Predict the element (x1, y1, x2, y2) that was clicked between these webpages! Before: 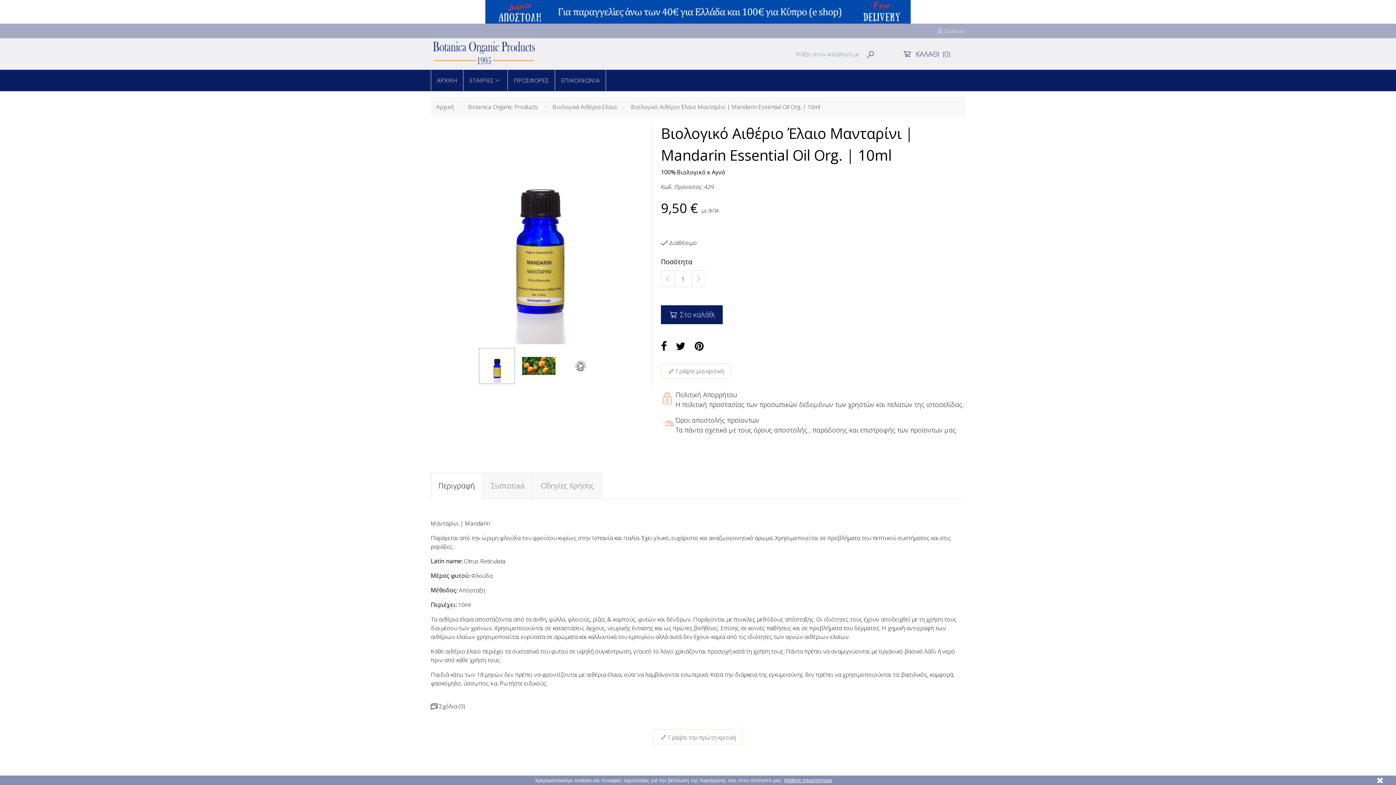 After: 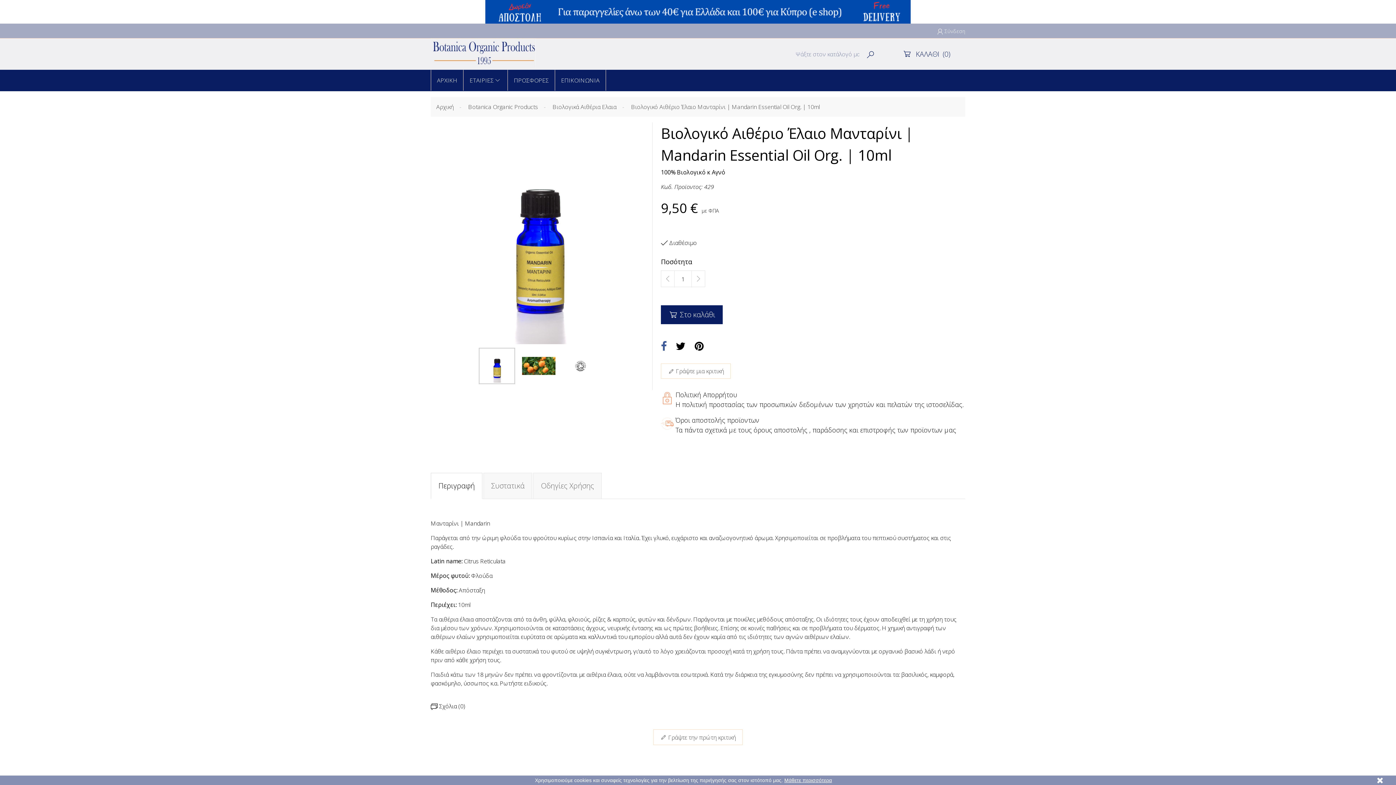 Action: bbox: (661, 338, 666, 354)